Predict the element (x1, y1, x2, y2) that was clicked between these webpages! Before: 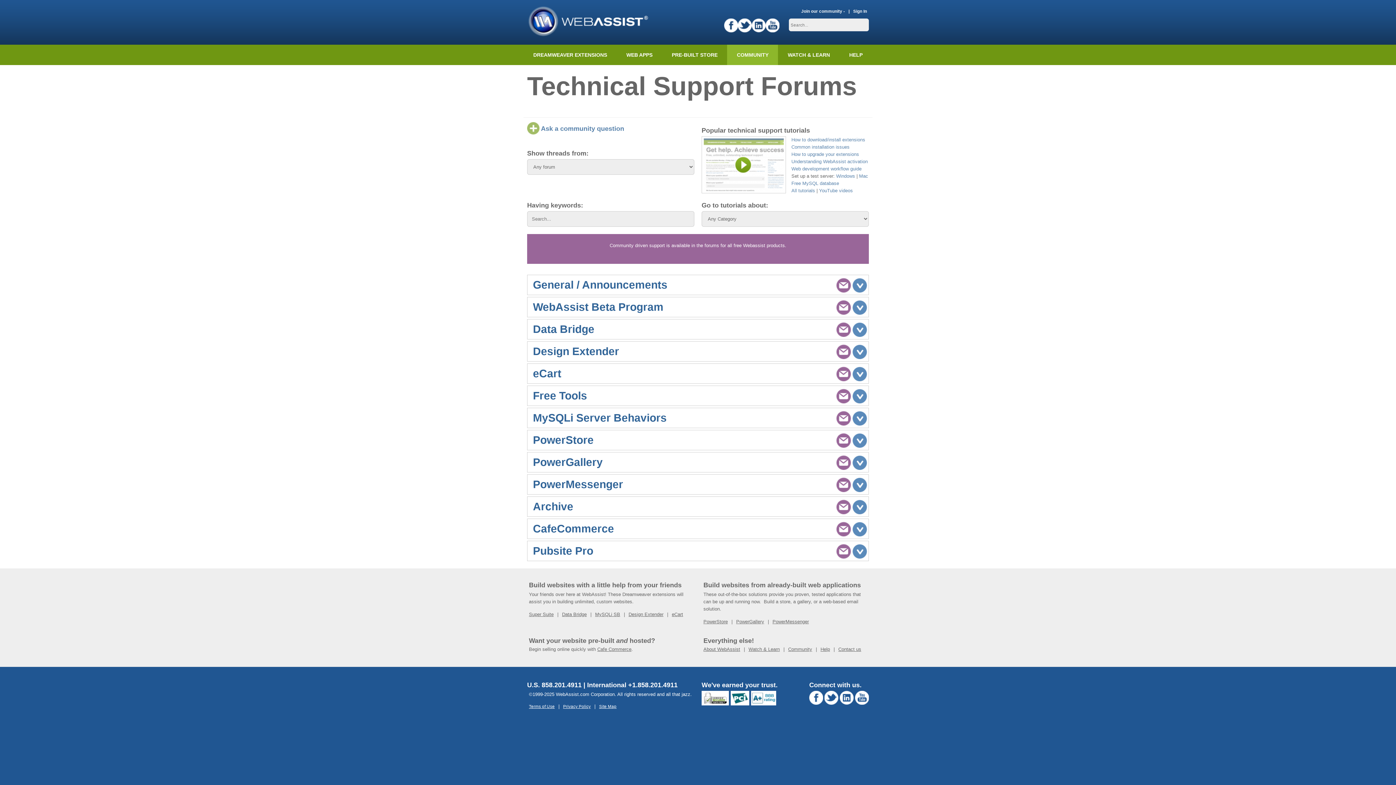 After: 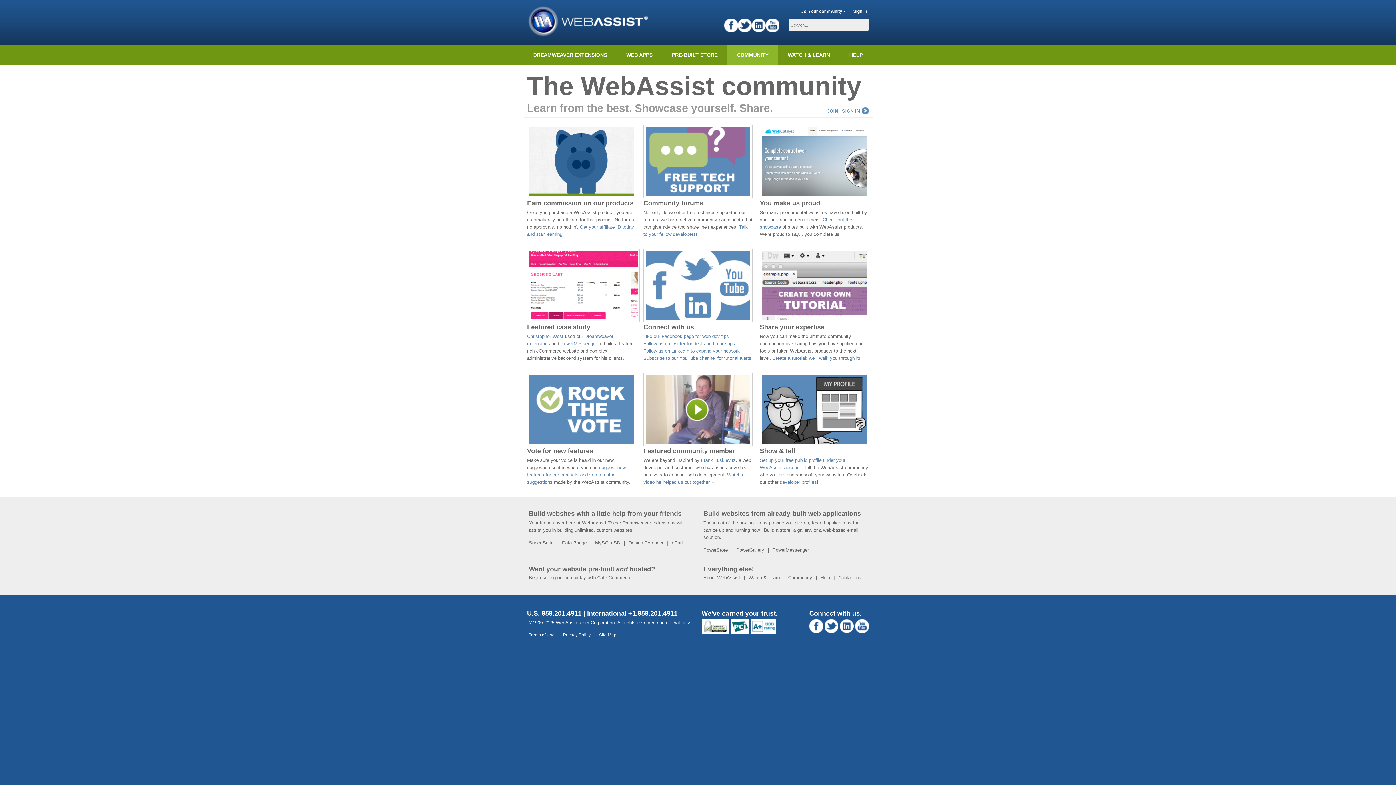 Action: label: COMMUNITY bbox: (727, 44, 778, 65)